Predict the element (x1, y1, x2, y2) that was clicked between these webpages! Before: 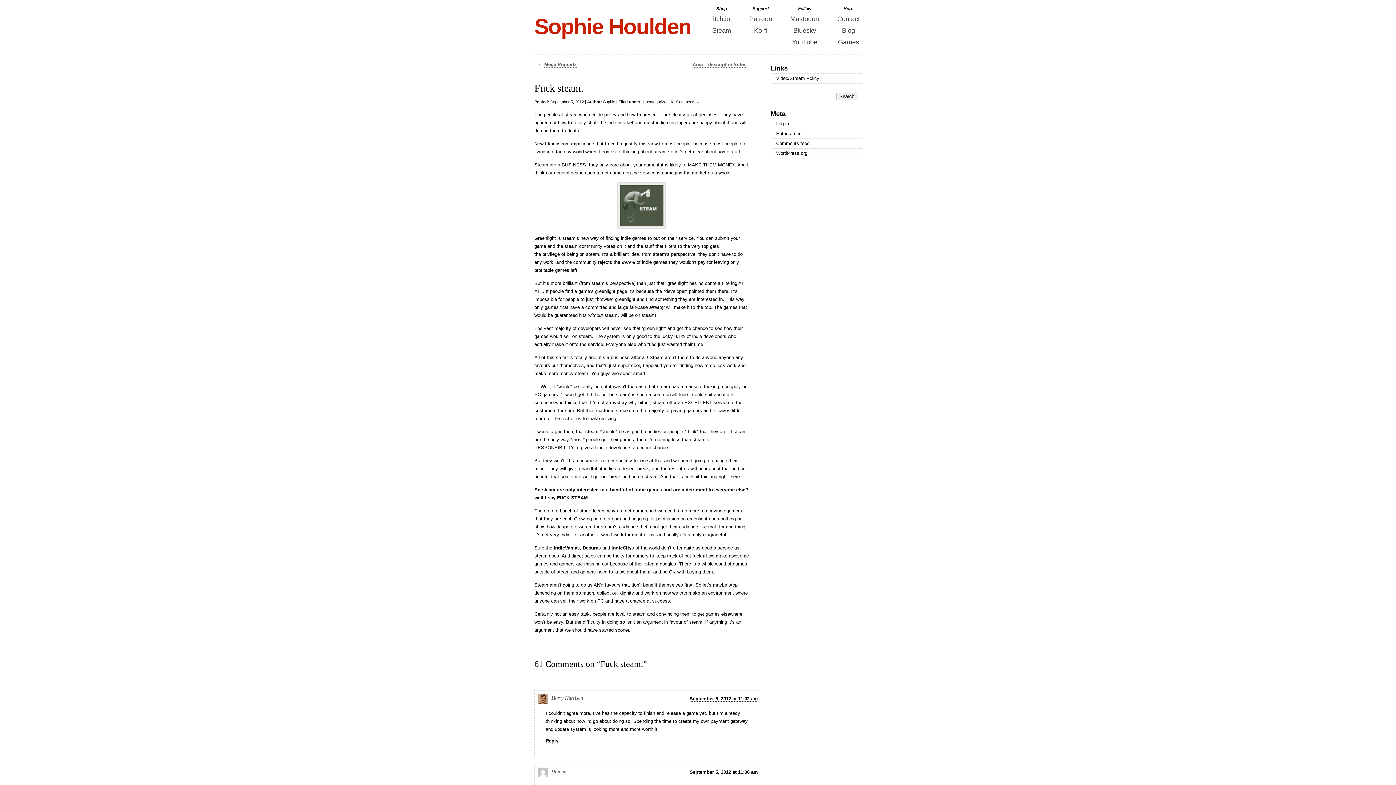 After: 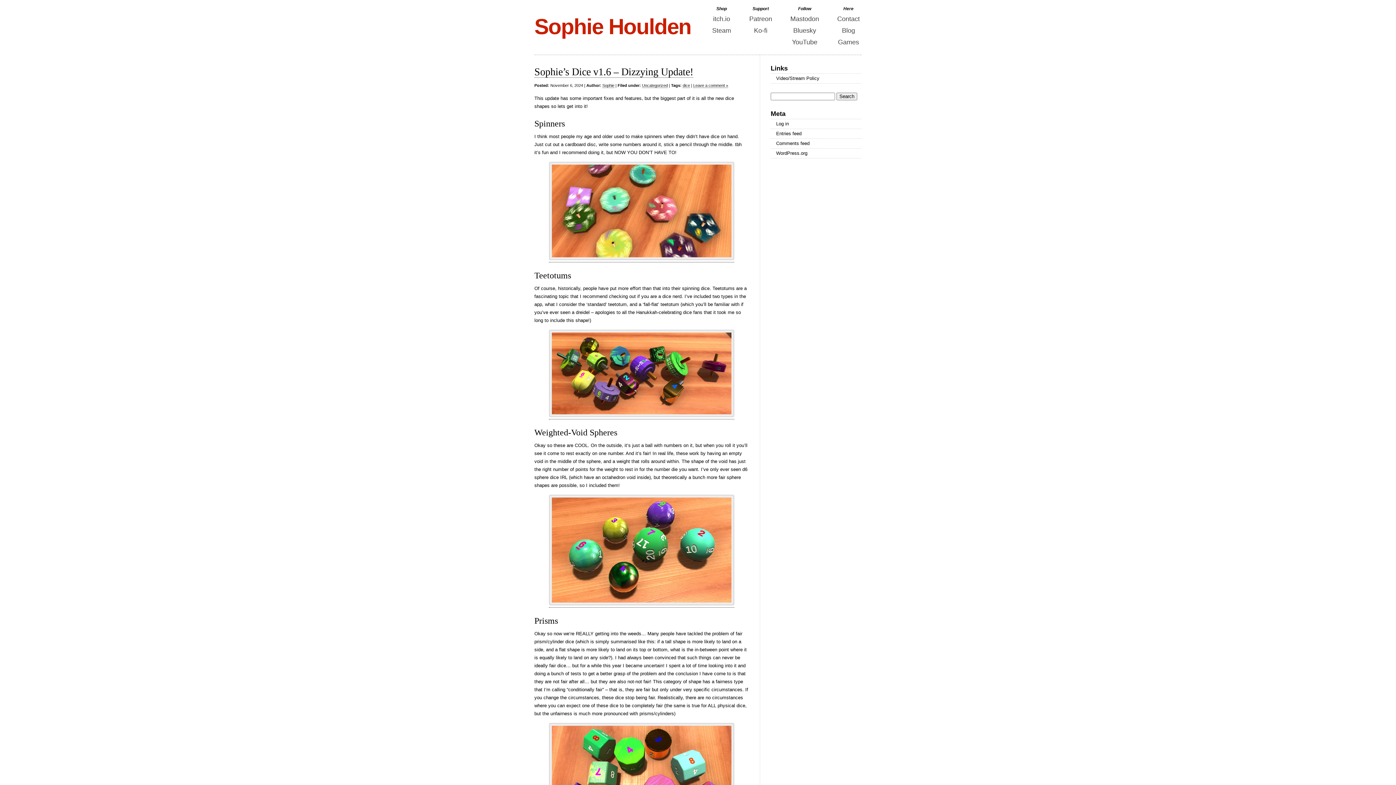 Action: bbox: (534, 14, 691, 38) label: Sophie Houlden